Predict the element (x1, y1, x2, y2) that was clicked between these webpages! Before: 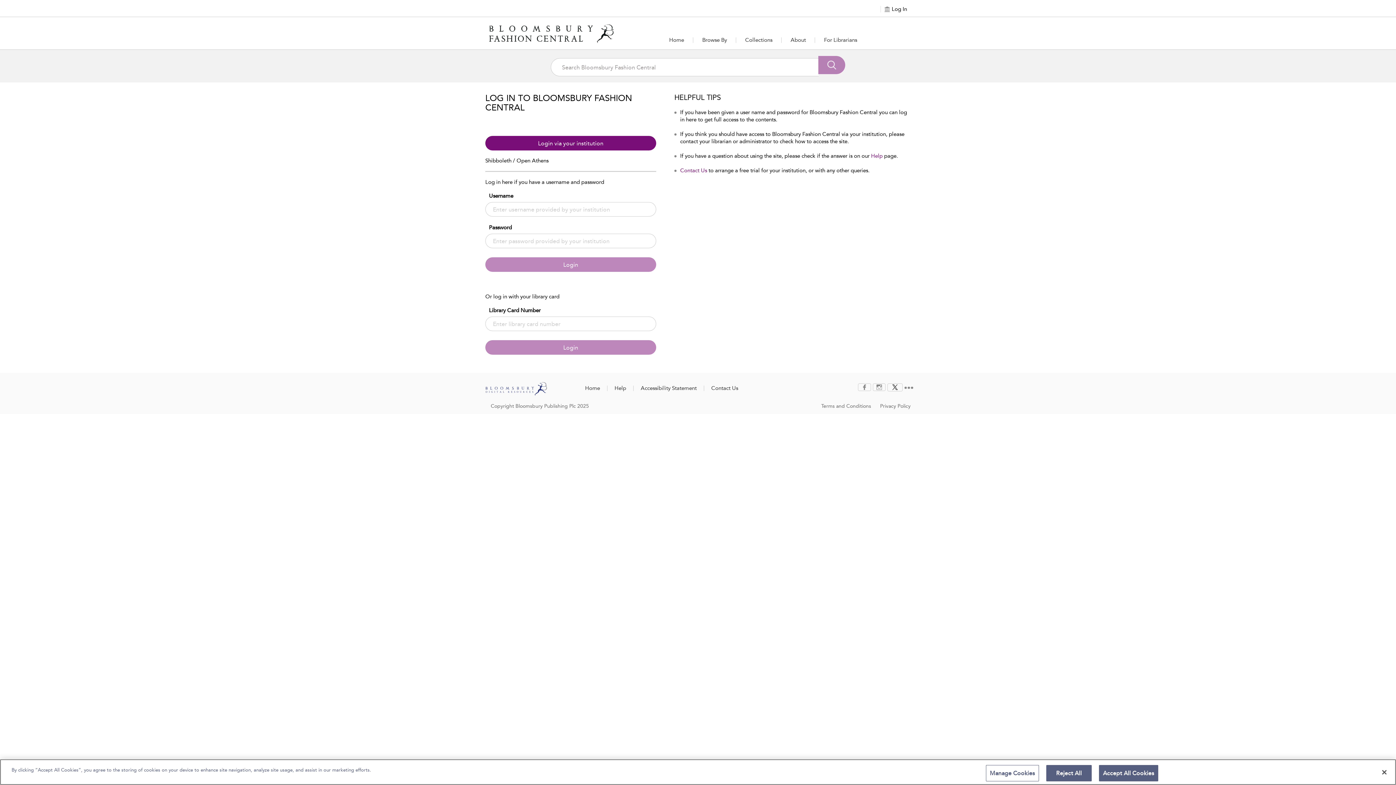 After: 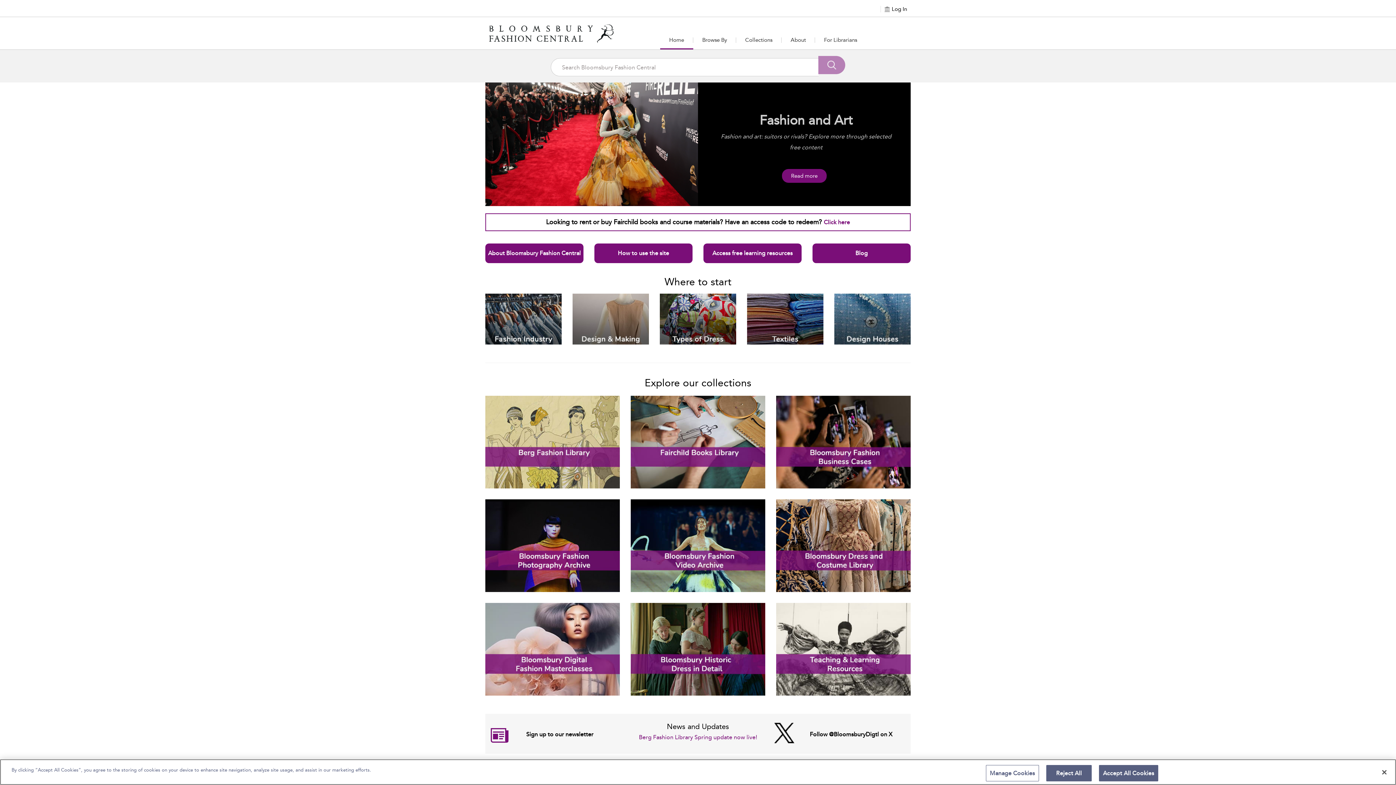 Action: label: Home bbox: (660, 31, 693, 48)